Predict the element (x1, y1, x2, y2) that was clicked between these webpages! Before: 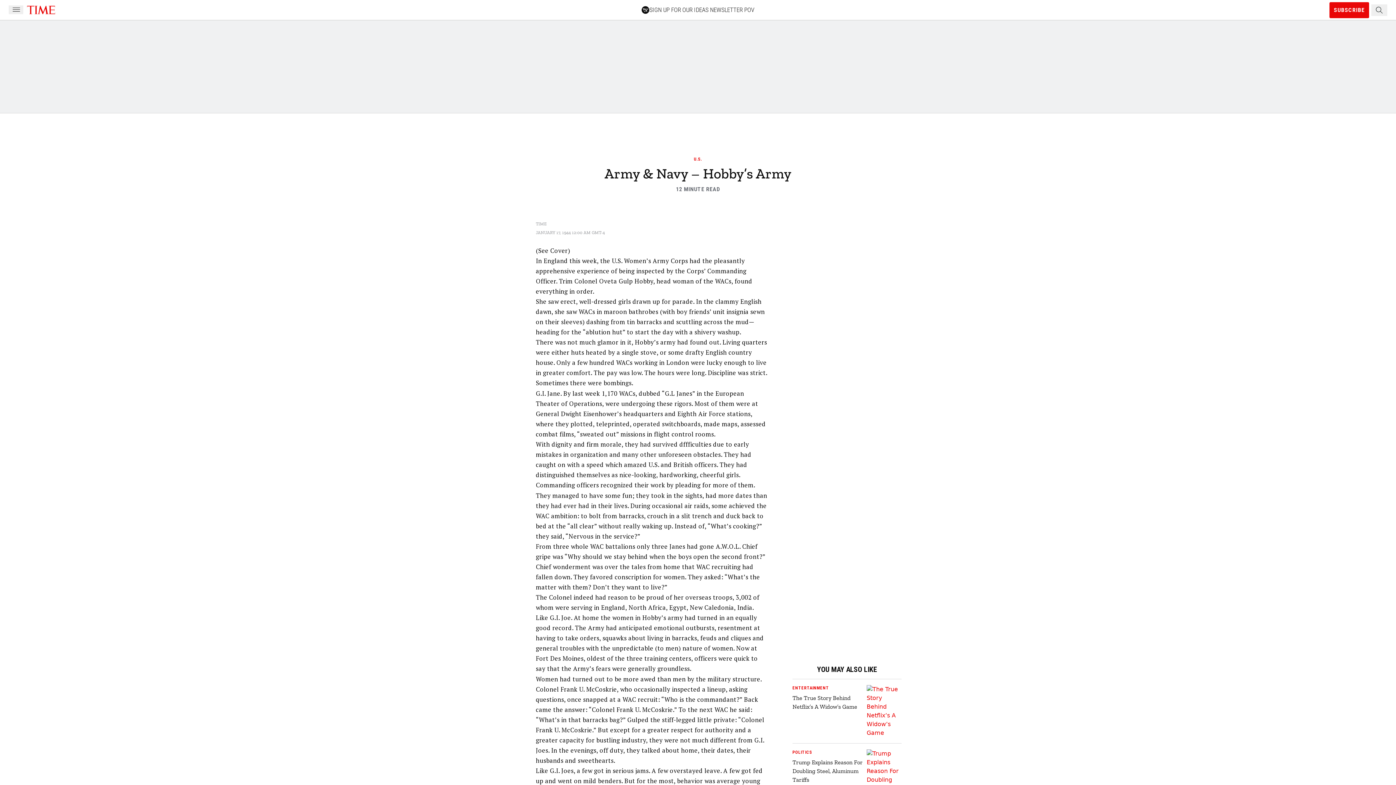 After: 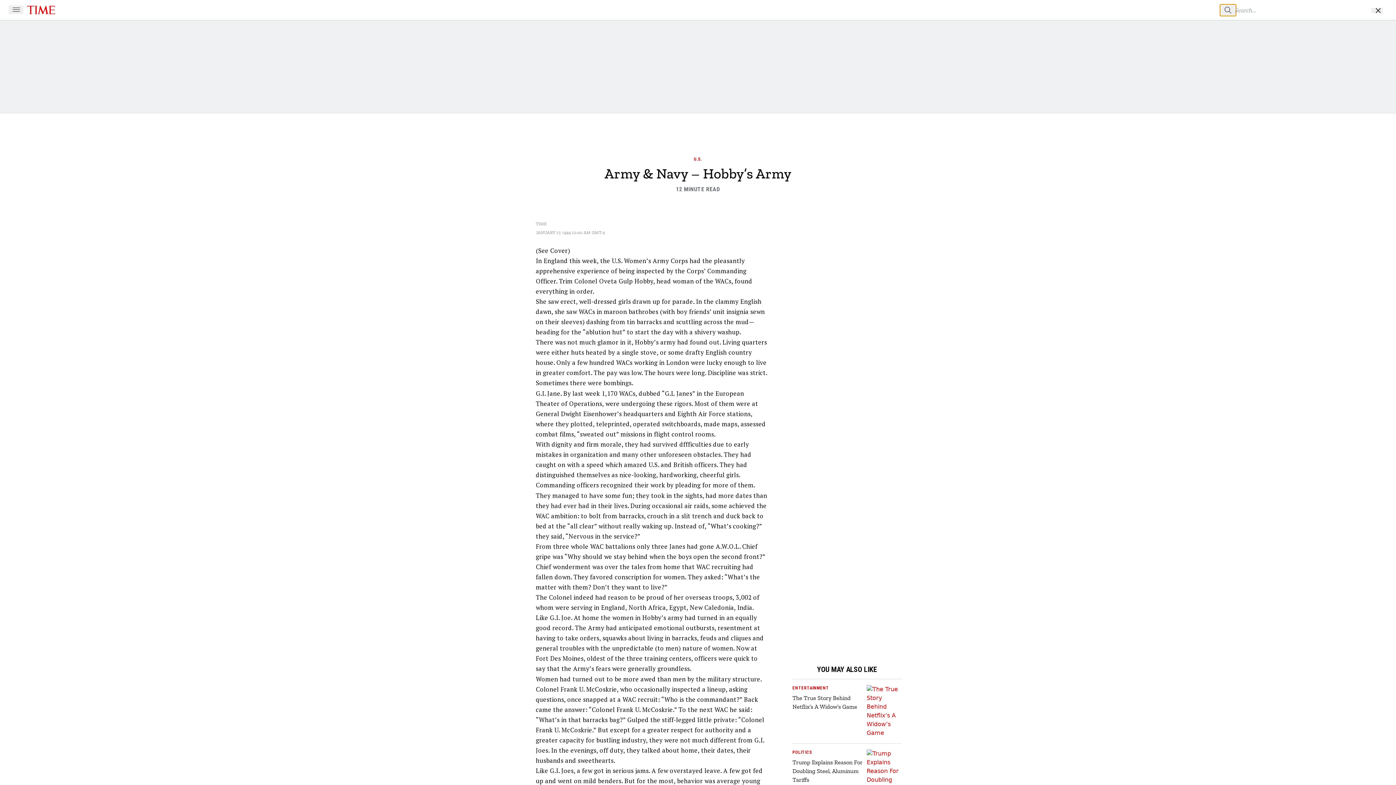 Action: label: Search Button bbox: (1371, 4, 1387, 15)